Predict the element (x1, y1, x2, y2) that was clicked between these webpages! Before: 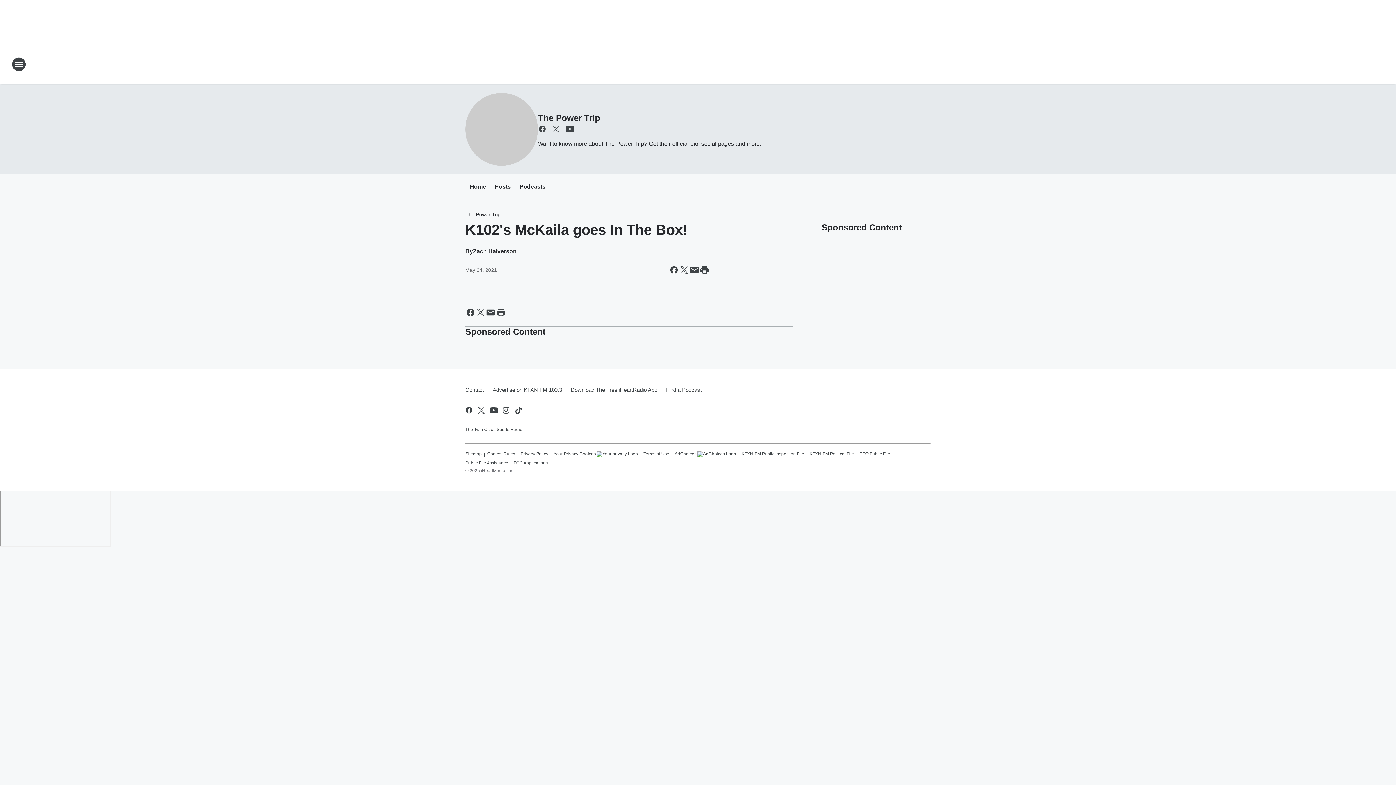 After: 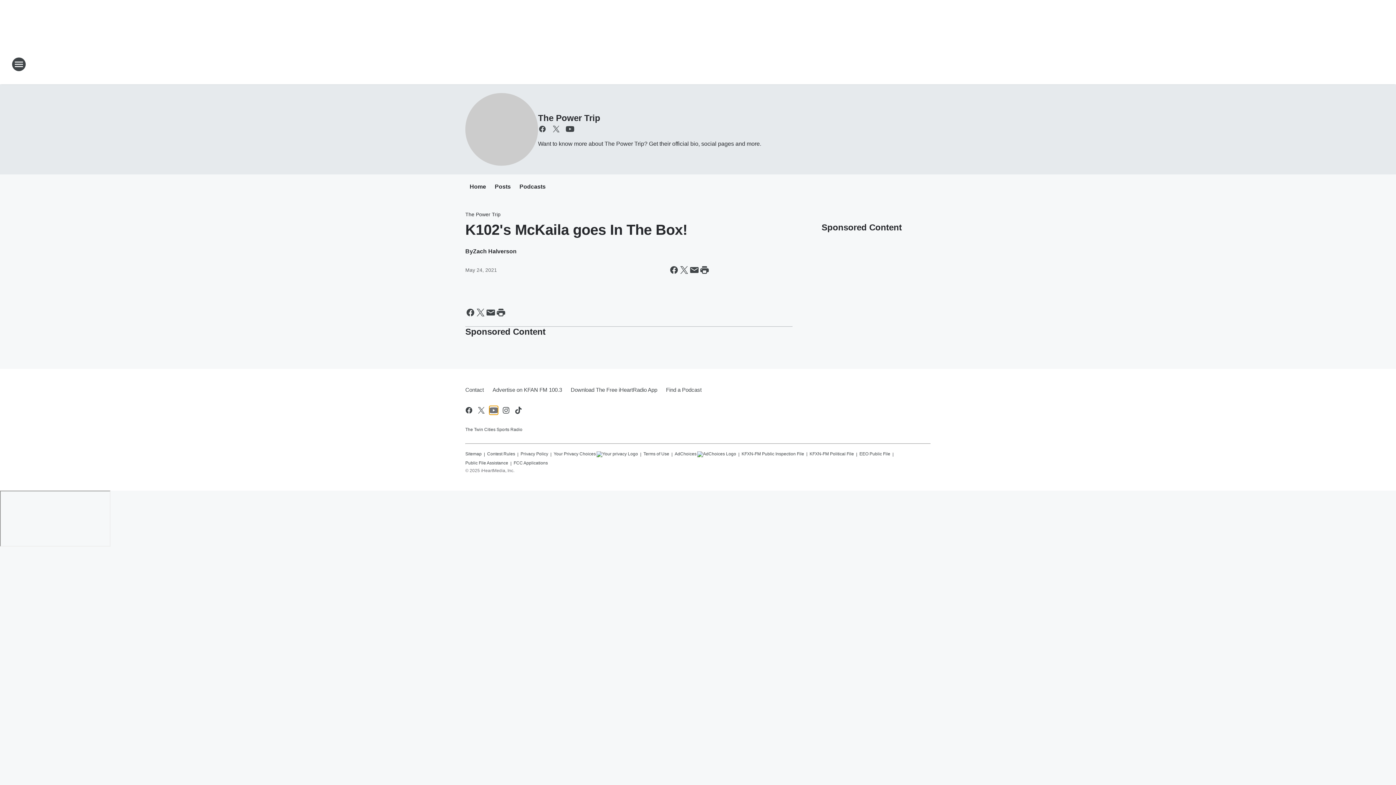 Action: label: Visit us on youtube bbox: (489, 406, 498, 414)